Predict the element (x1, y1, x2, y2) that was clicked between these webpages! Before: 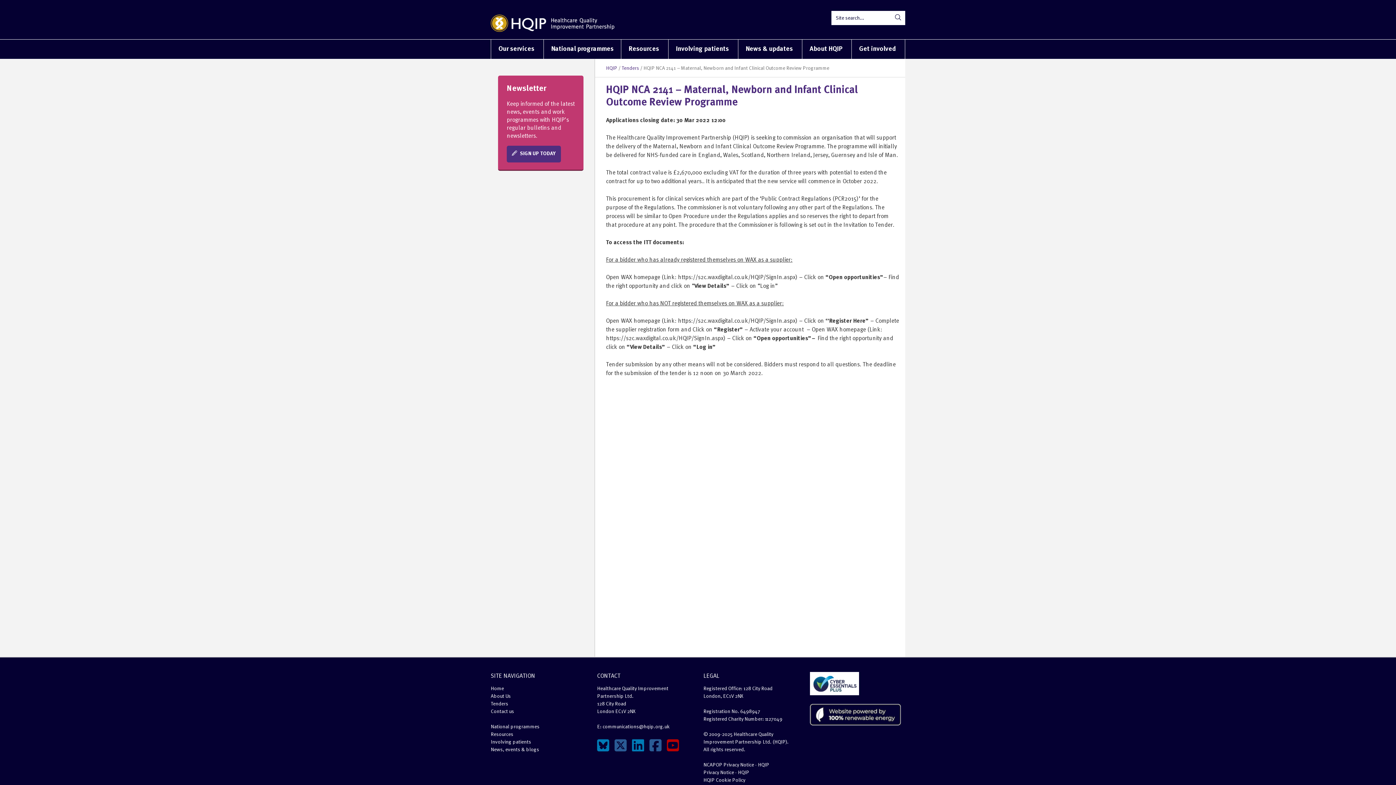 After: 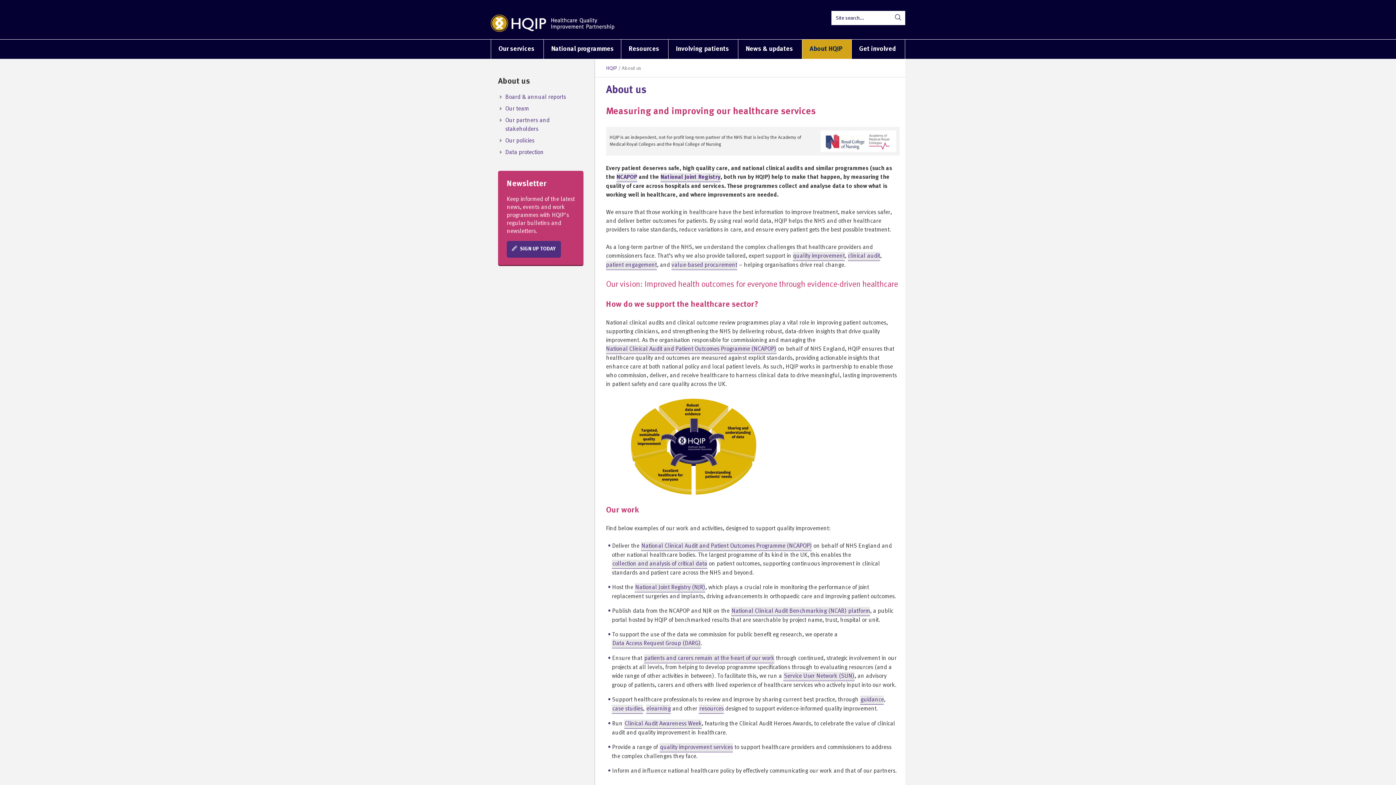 Action: label: About HQIP bbox: (802, 39, 851, 59)